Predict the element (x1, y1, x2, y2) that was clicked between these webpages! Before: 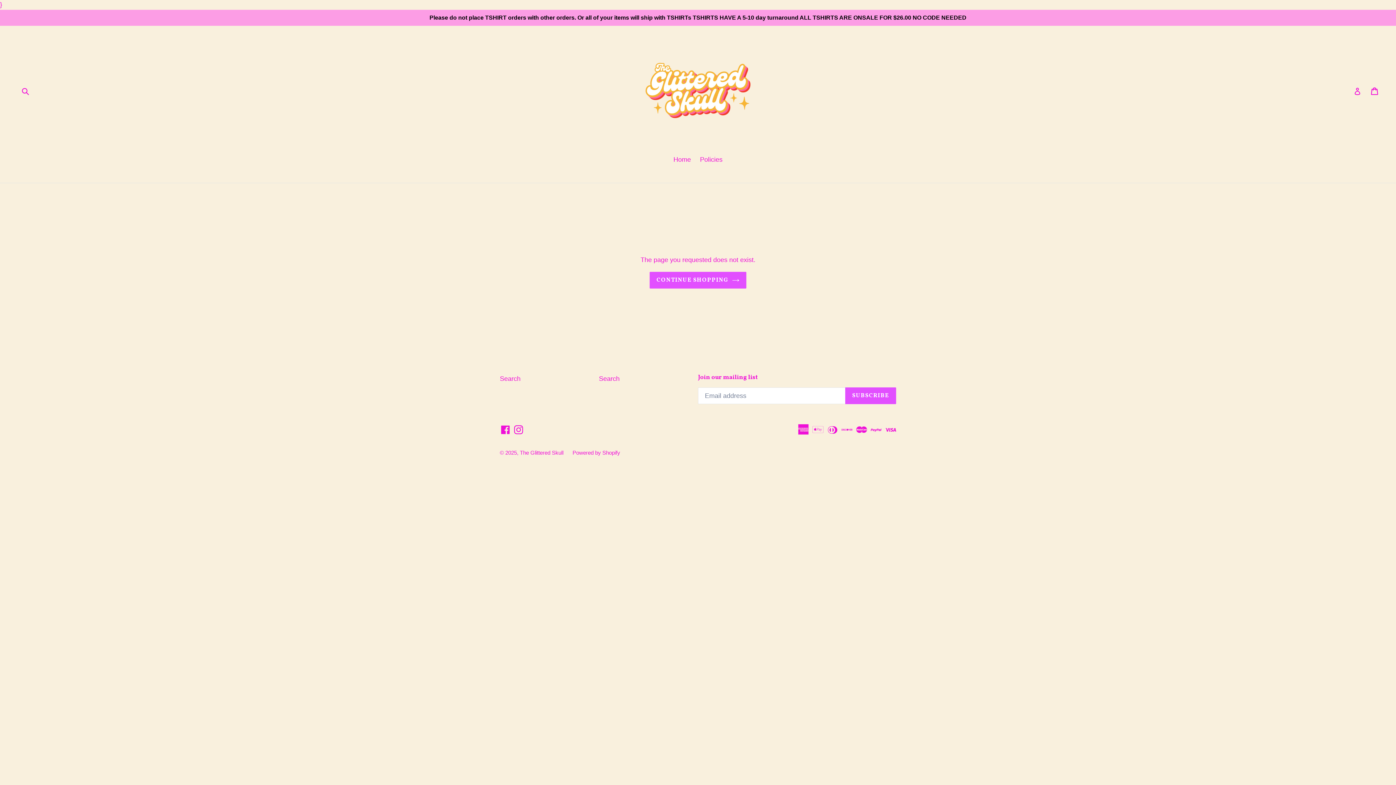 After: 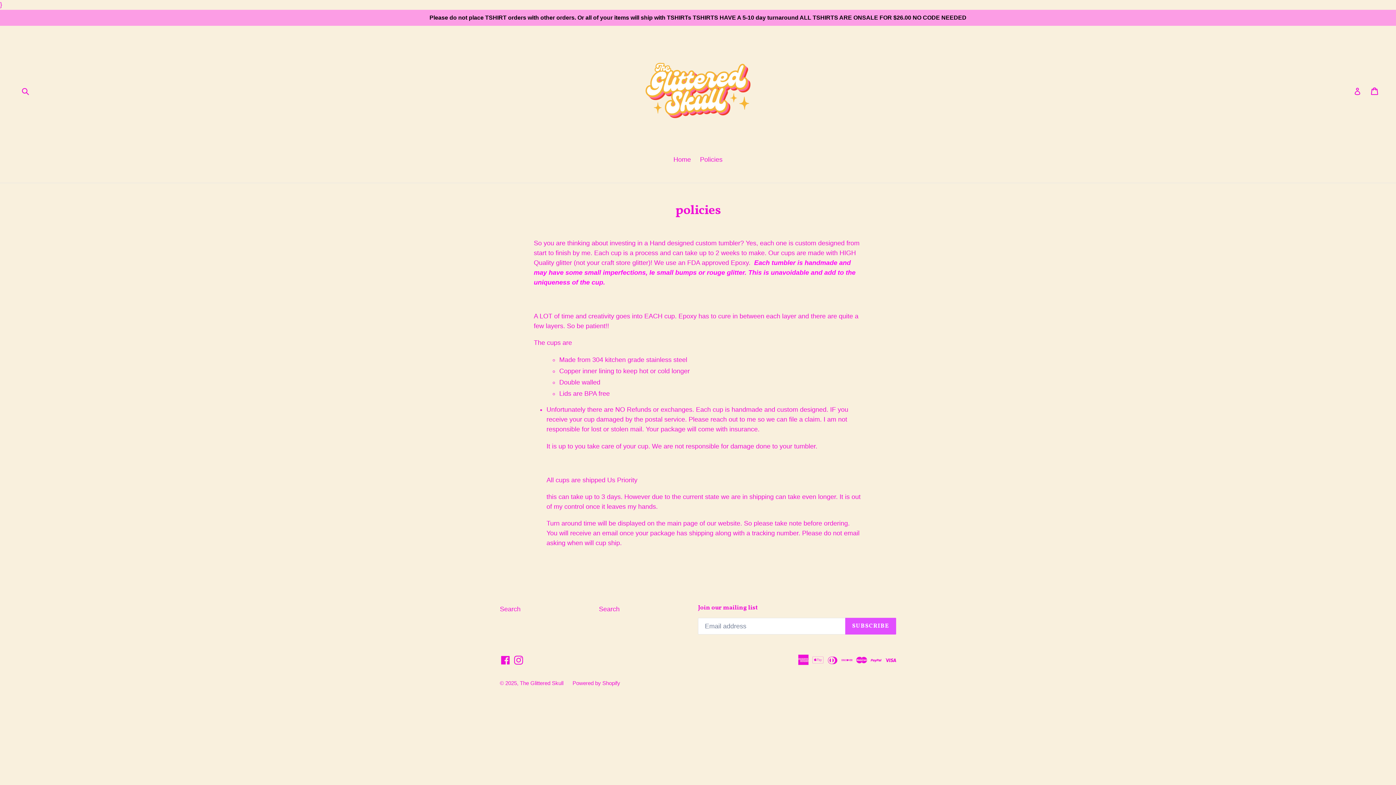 Action: bbox: (696, 154, 726, 165) label: Policies